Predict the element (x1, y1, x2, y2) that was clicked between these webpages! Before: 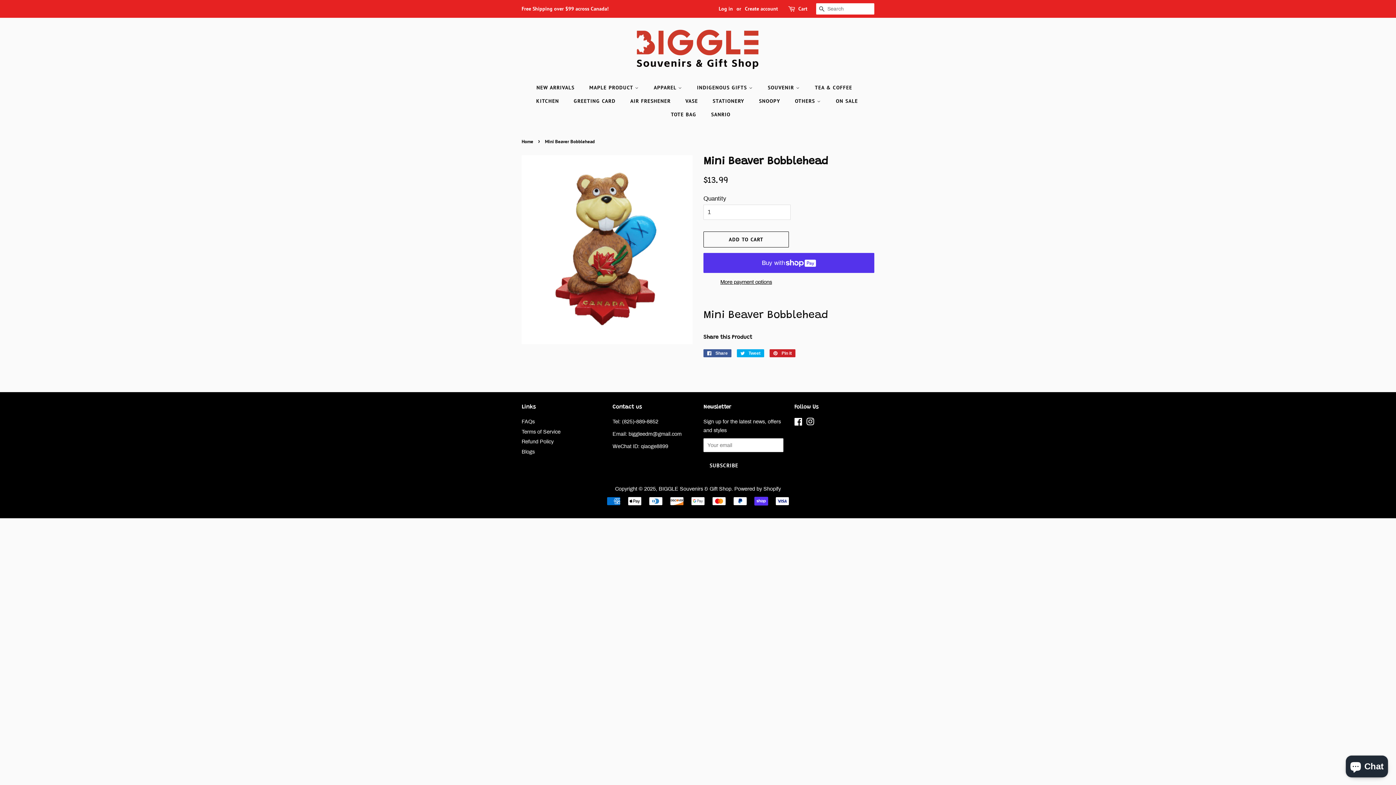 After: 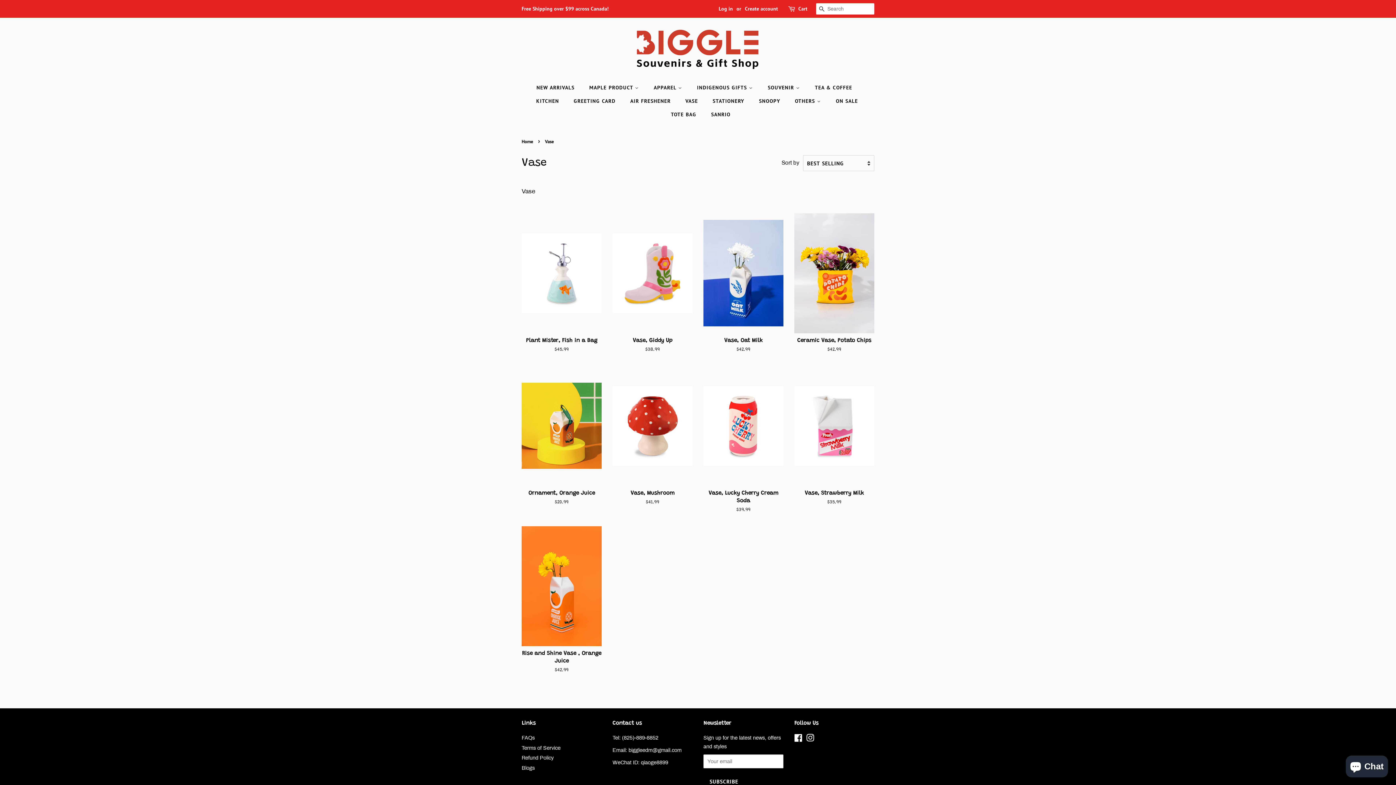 Action: label: VASE bbox: (680, 94, 705, 108)